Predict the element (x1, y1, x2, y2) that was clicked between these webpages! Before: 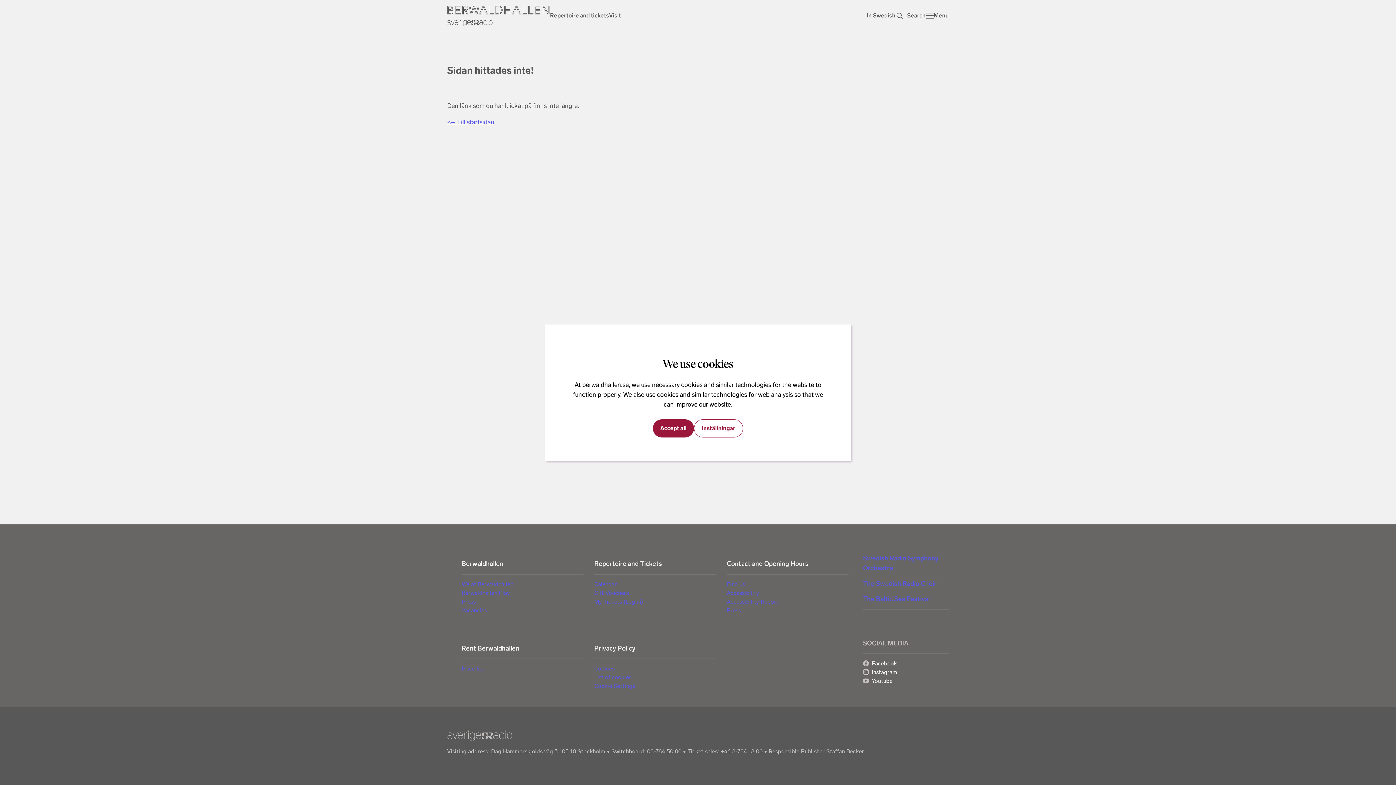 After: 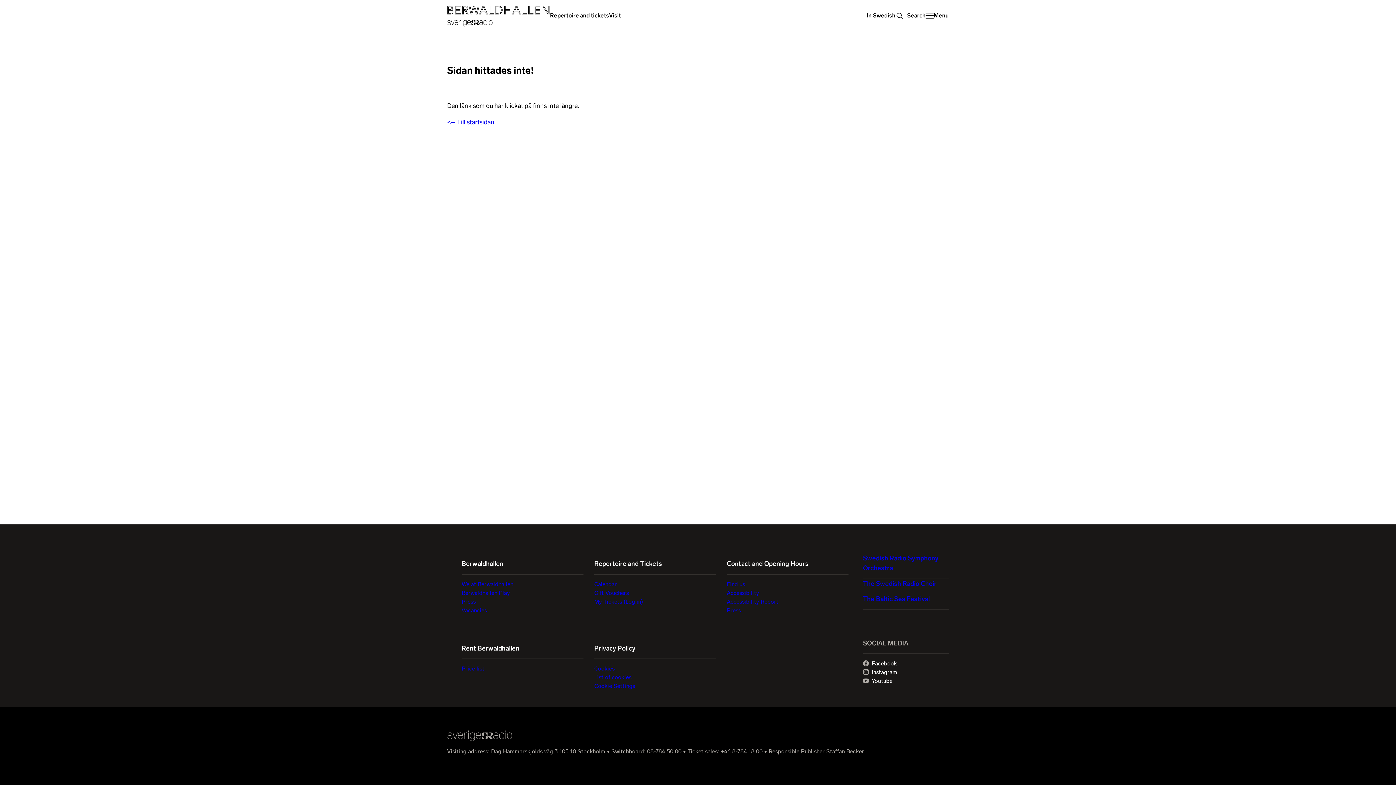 Action: label: Accept all bbox: (653, 419, 694, 437)